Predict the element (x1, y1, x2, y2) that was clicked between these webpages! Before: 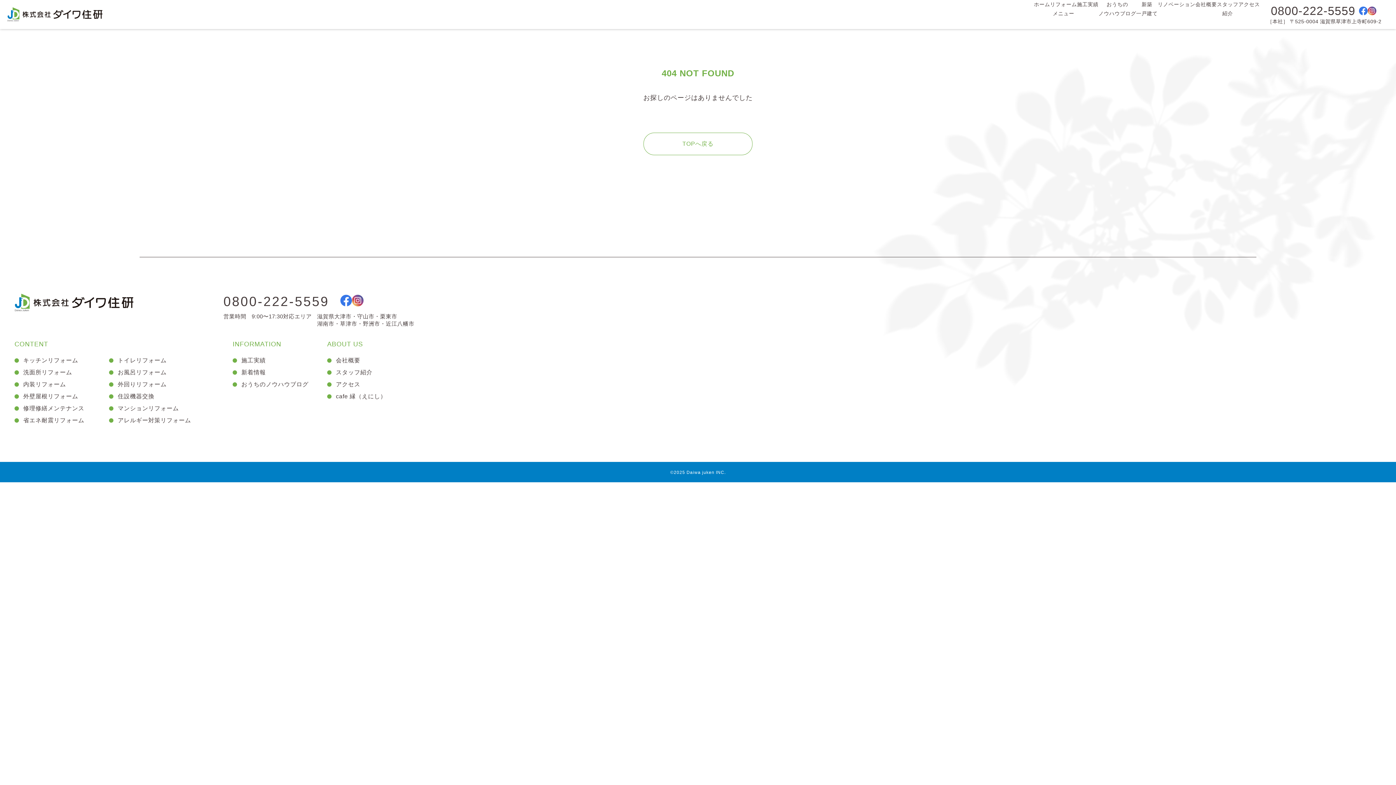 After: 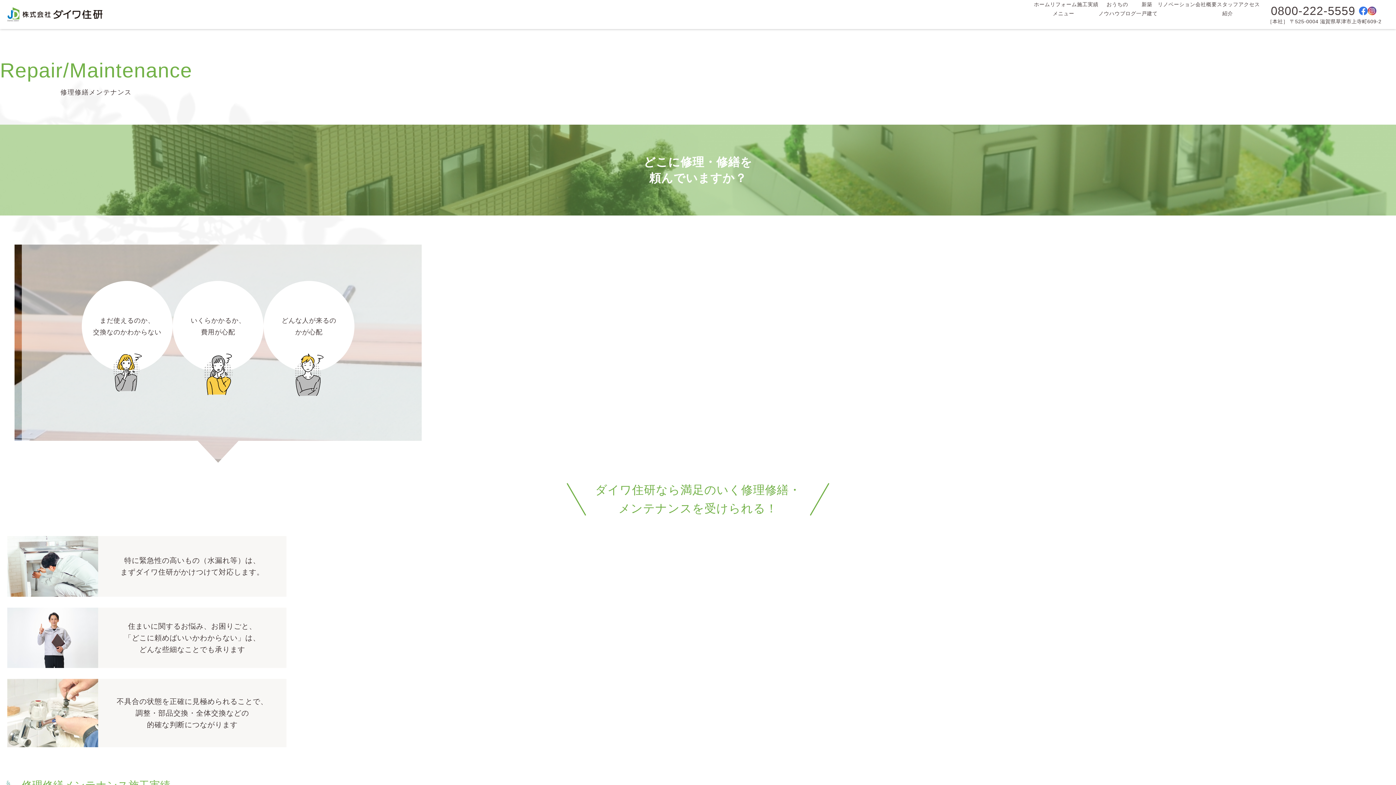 Action: label: 修理修繕メンテナンス bbox: (23, 403, 109, 413)